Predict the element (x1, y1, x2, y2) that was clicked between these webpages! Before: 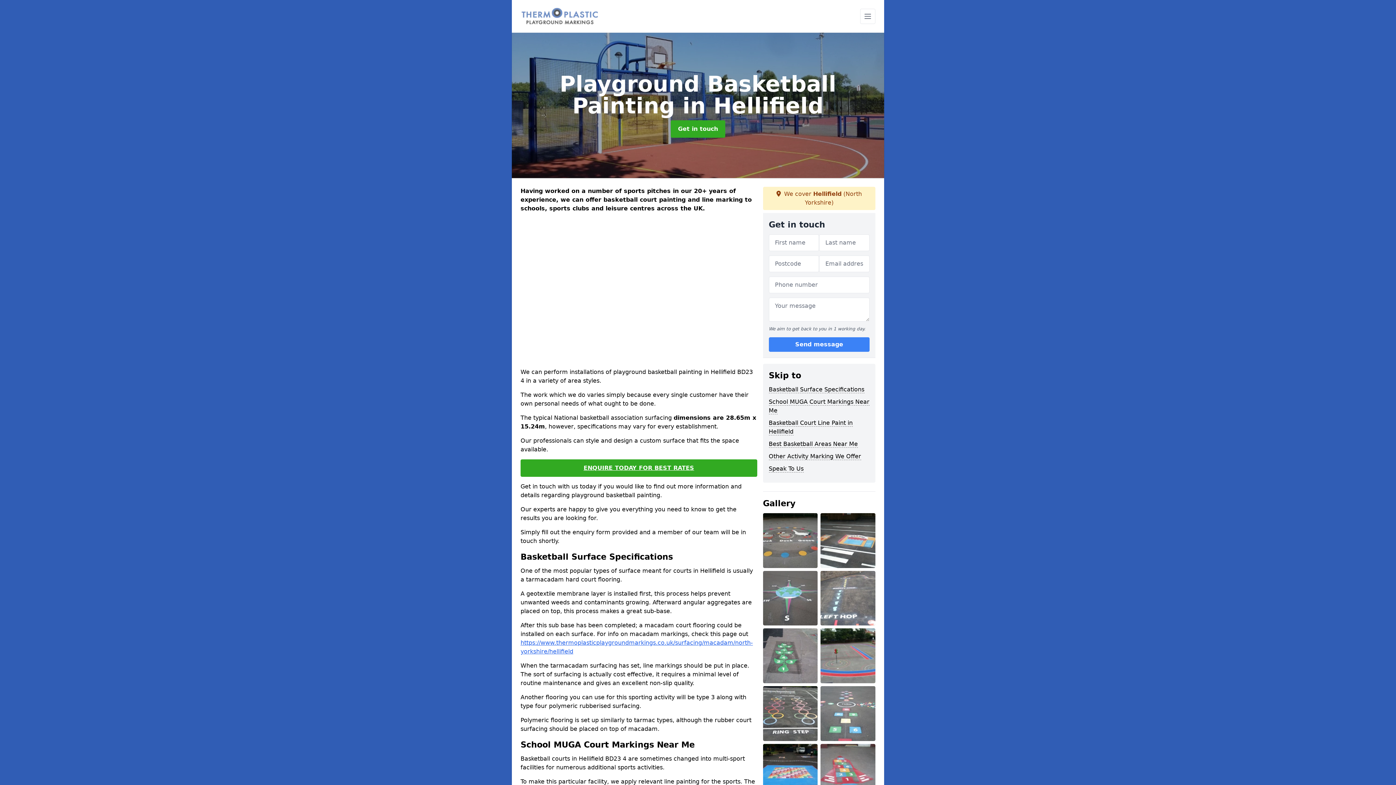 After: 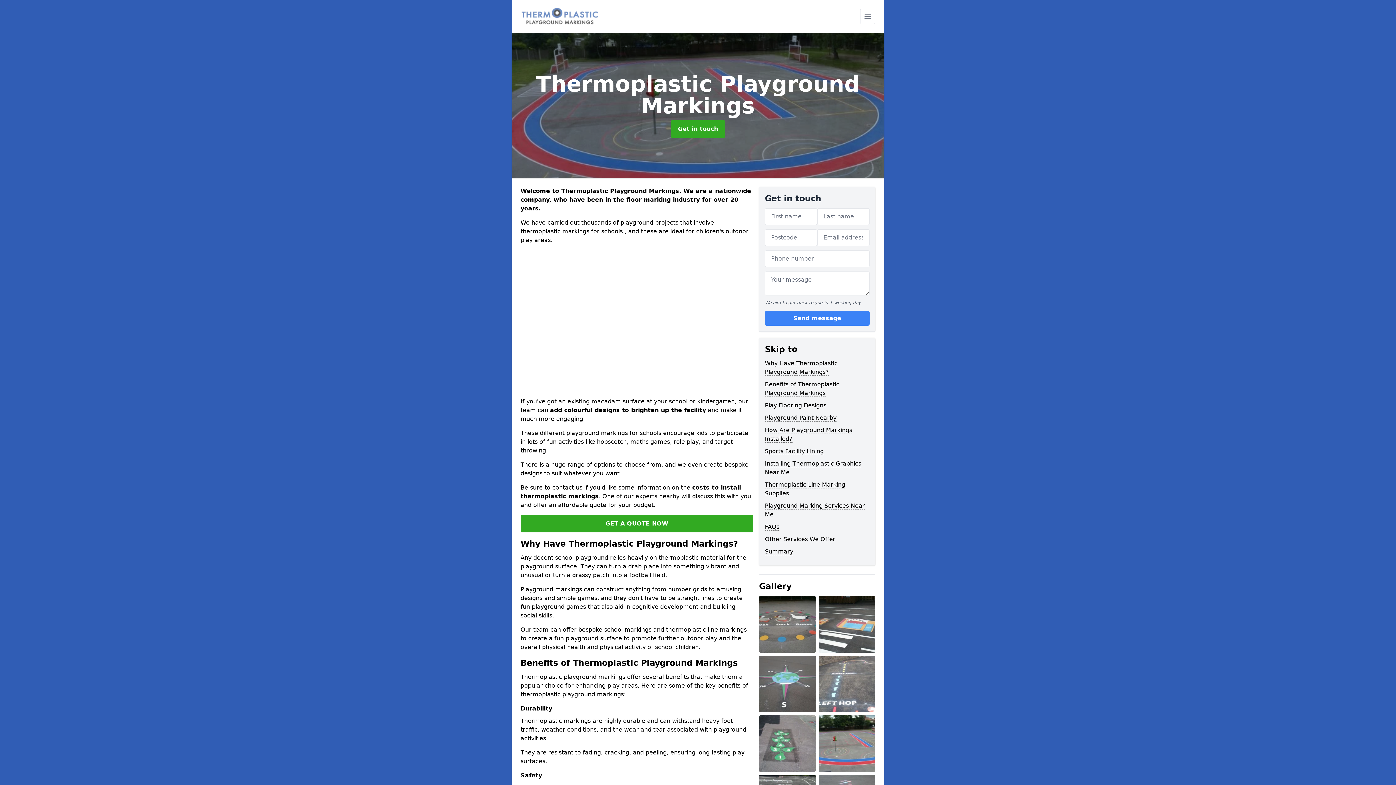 Action: bbox: (520, 7, 599, 25)